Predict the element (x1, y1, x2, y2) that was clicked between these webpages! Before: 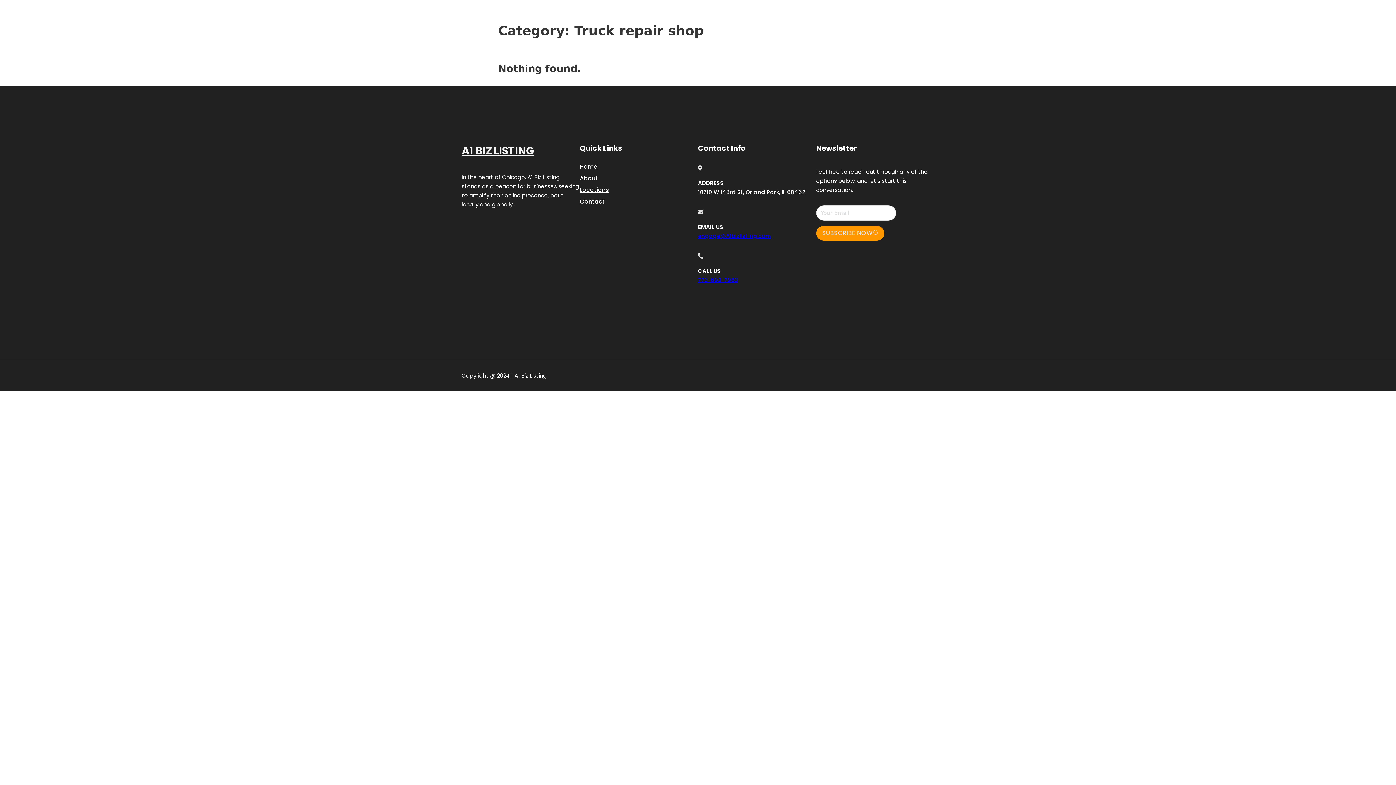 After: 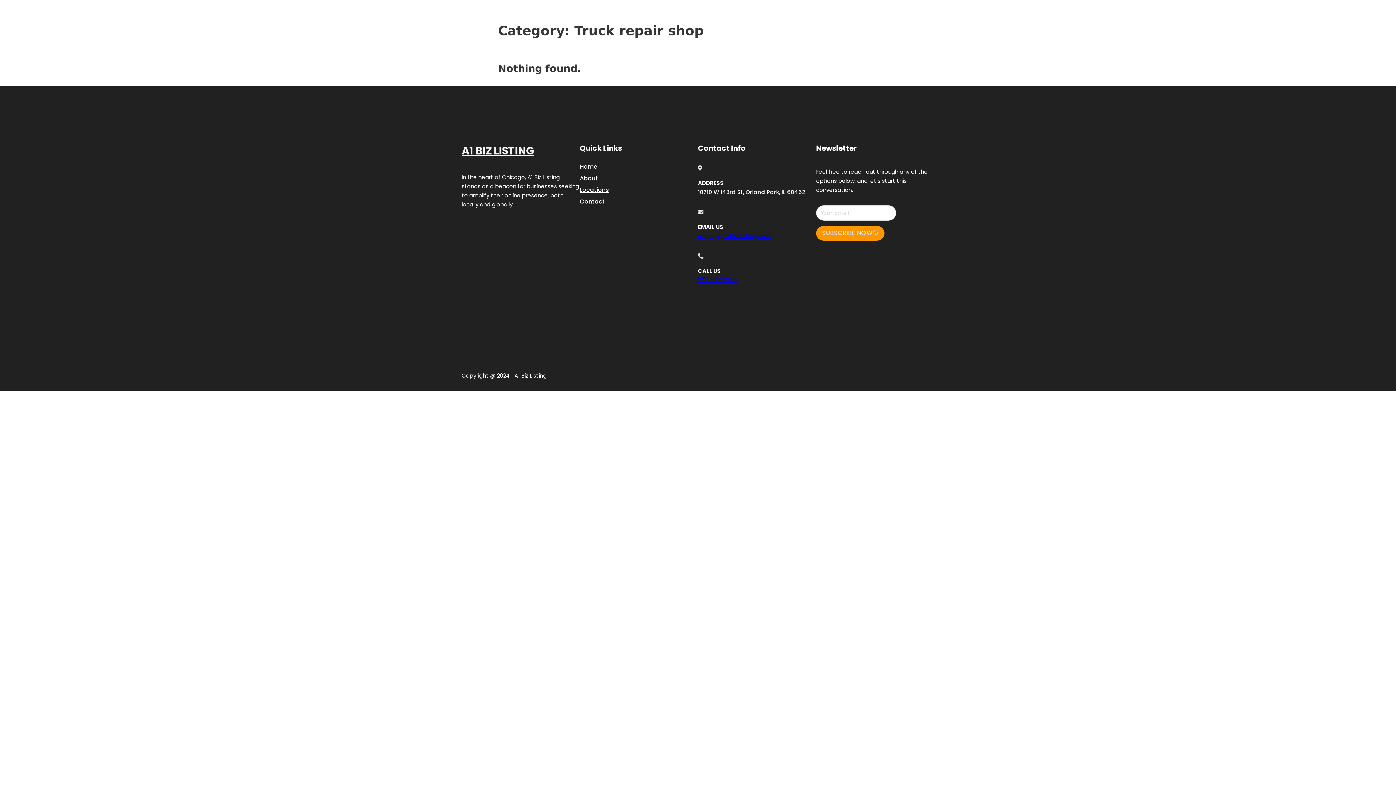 Action: label: 773-692-7983 bbox: (698, 276, 738, 283)